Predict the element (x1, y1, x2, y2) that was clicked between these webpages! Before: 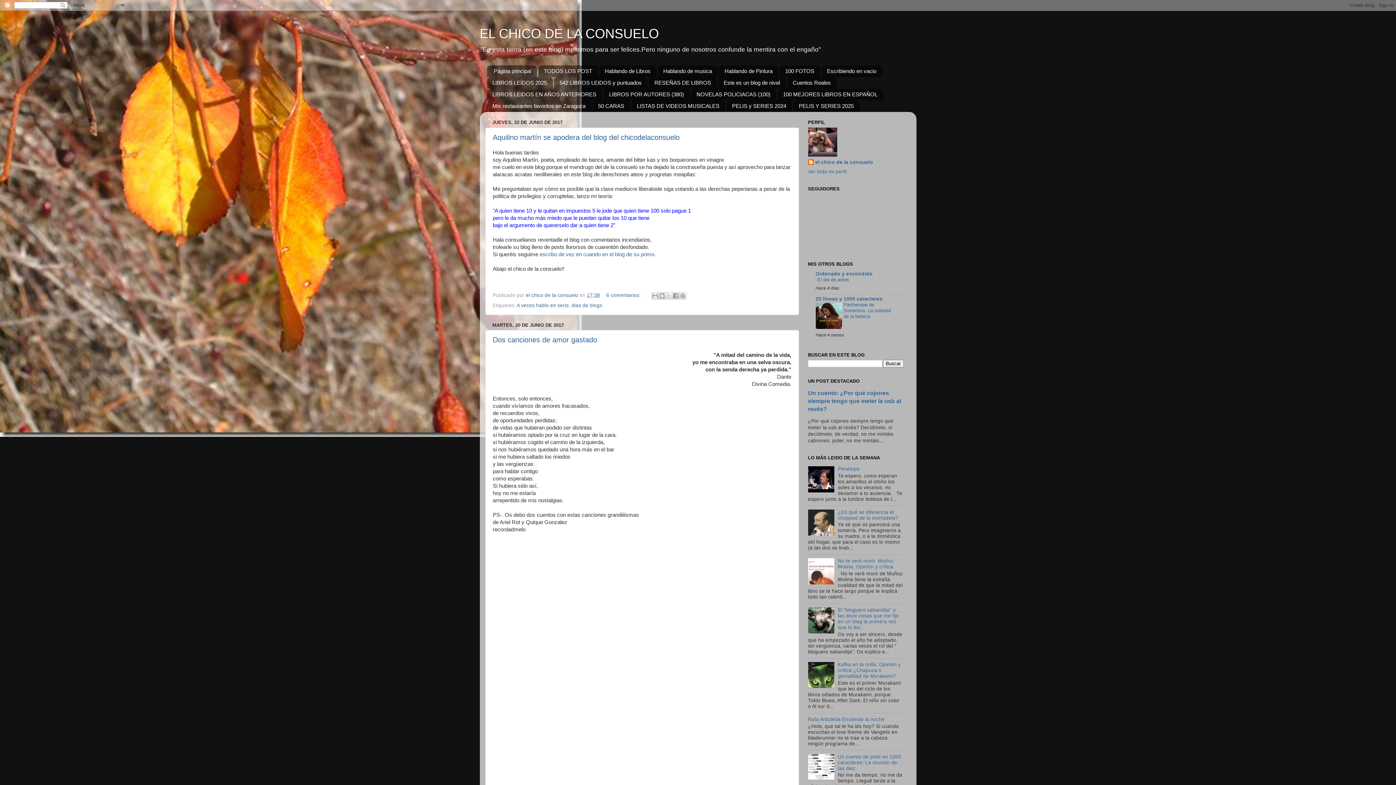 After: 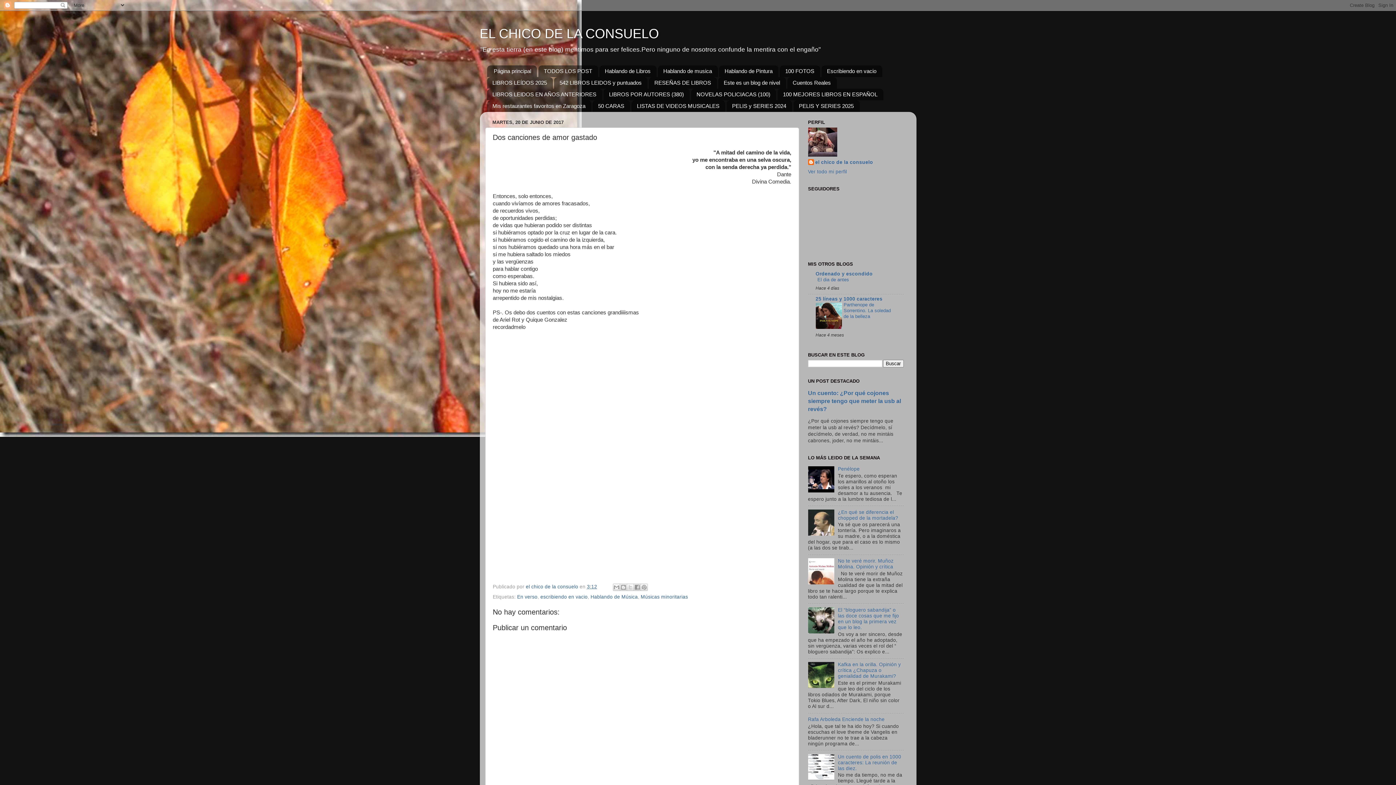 Action: bbox: (492, 336, 597, 344) label: Dos canciones de amor gastado